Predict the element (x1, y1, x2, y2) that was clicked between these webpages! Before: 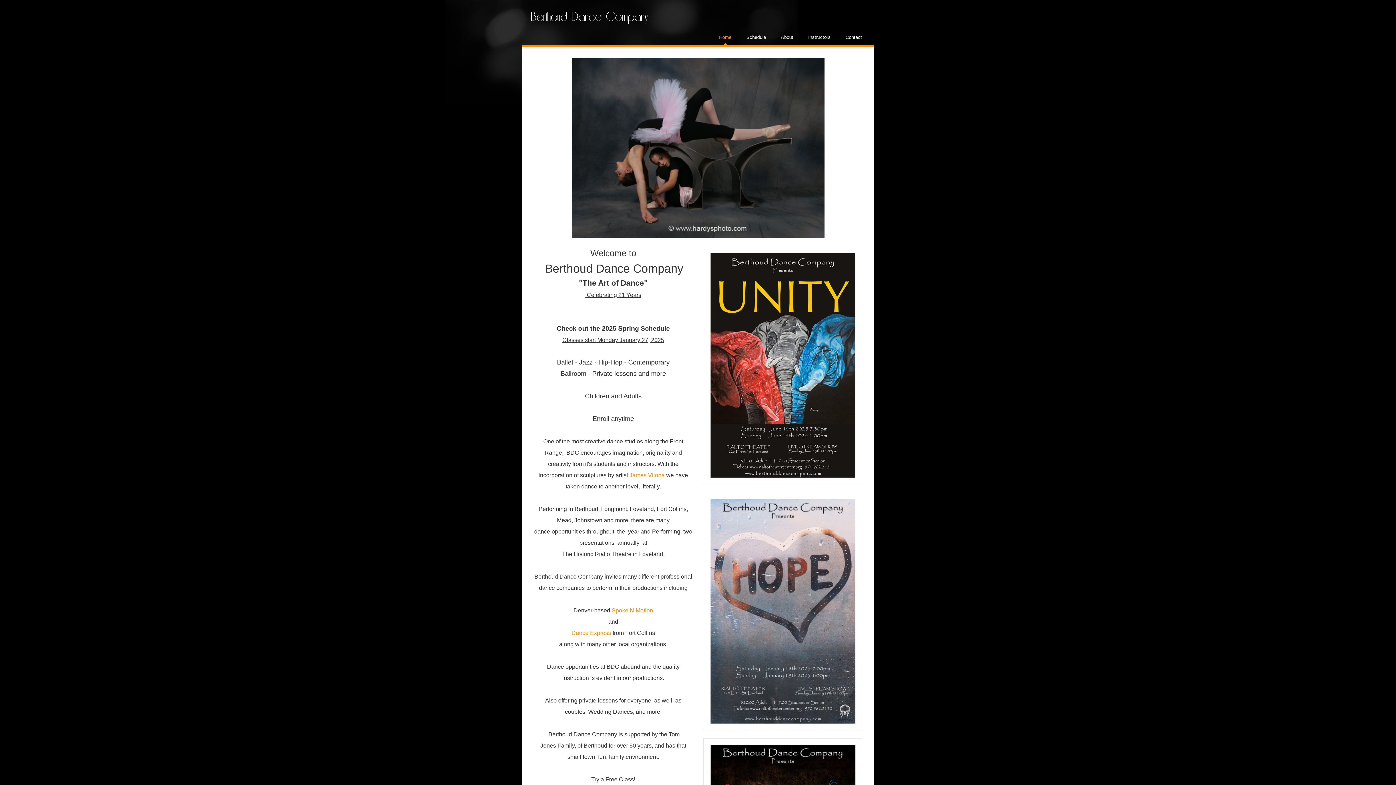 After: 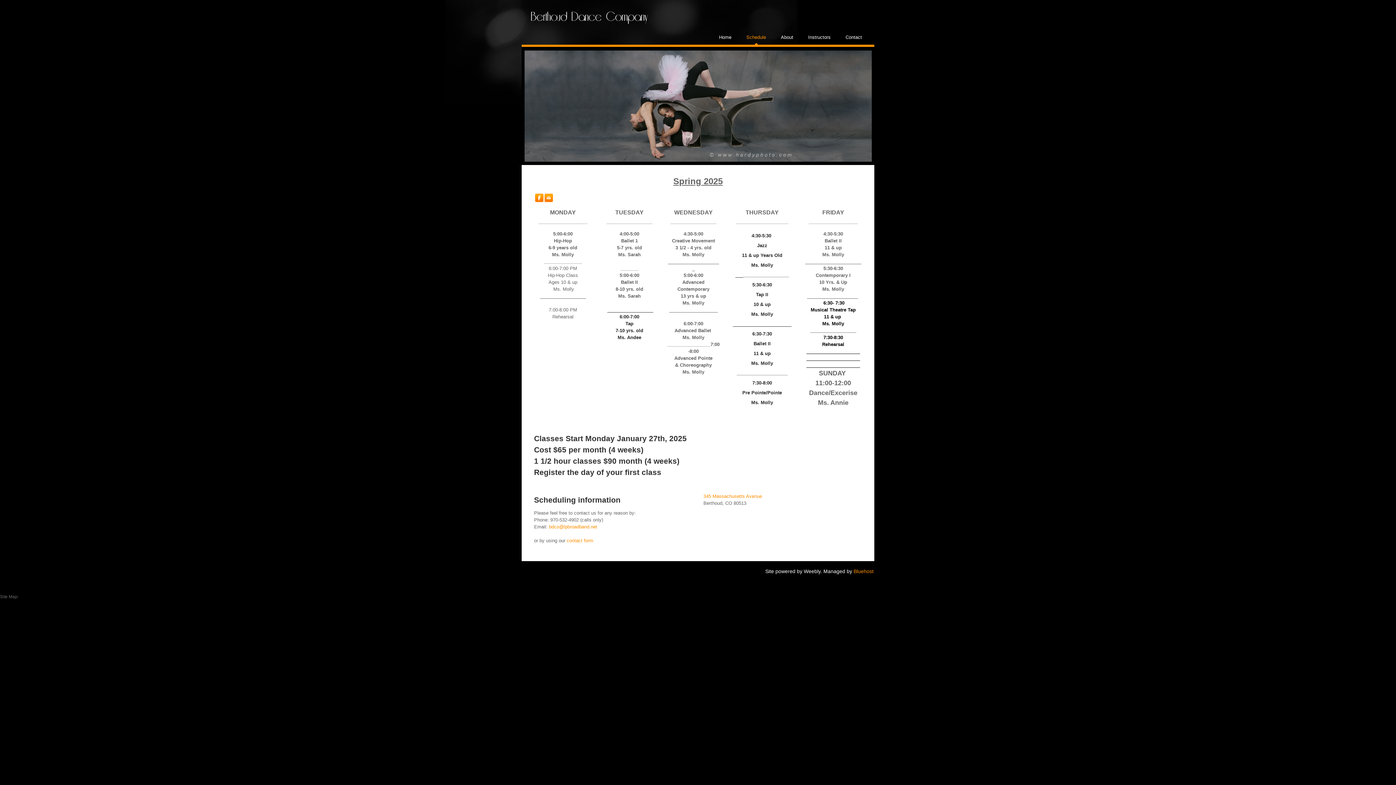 Action: label: Schedule bbox: (746, 34, 766, 44)